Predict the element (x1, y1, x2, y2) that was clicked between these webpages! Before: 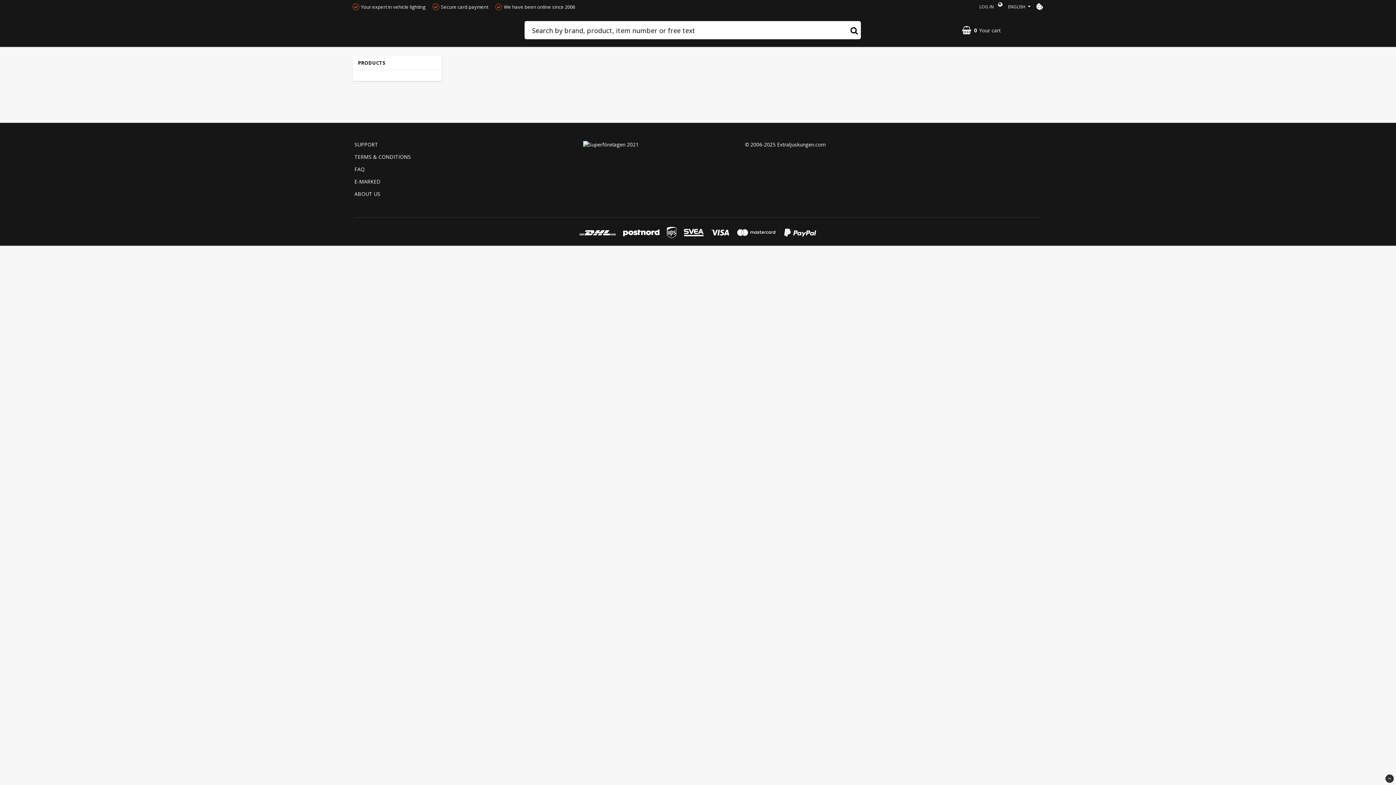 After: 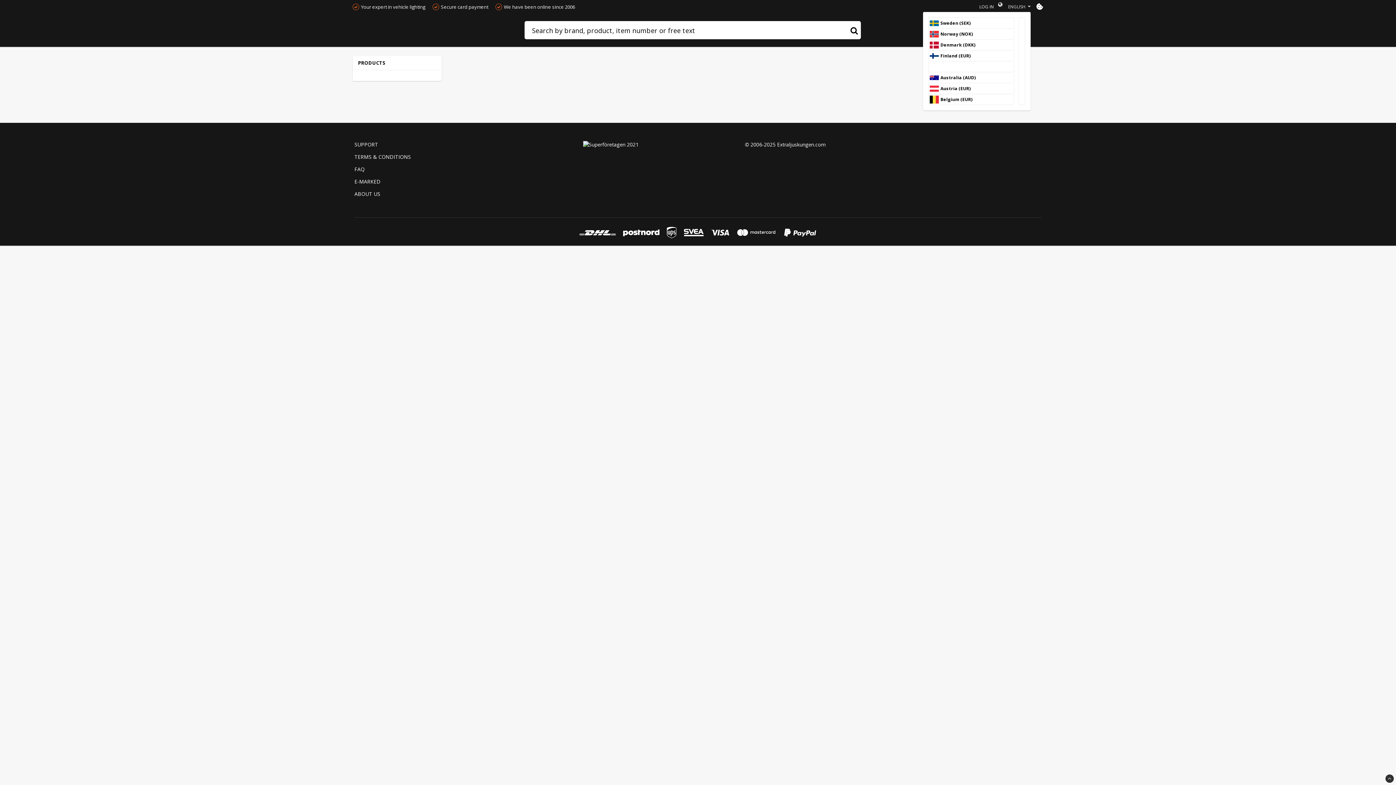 Action: label: ENGLISH bbox: (999, 3, 1030, 10)